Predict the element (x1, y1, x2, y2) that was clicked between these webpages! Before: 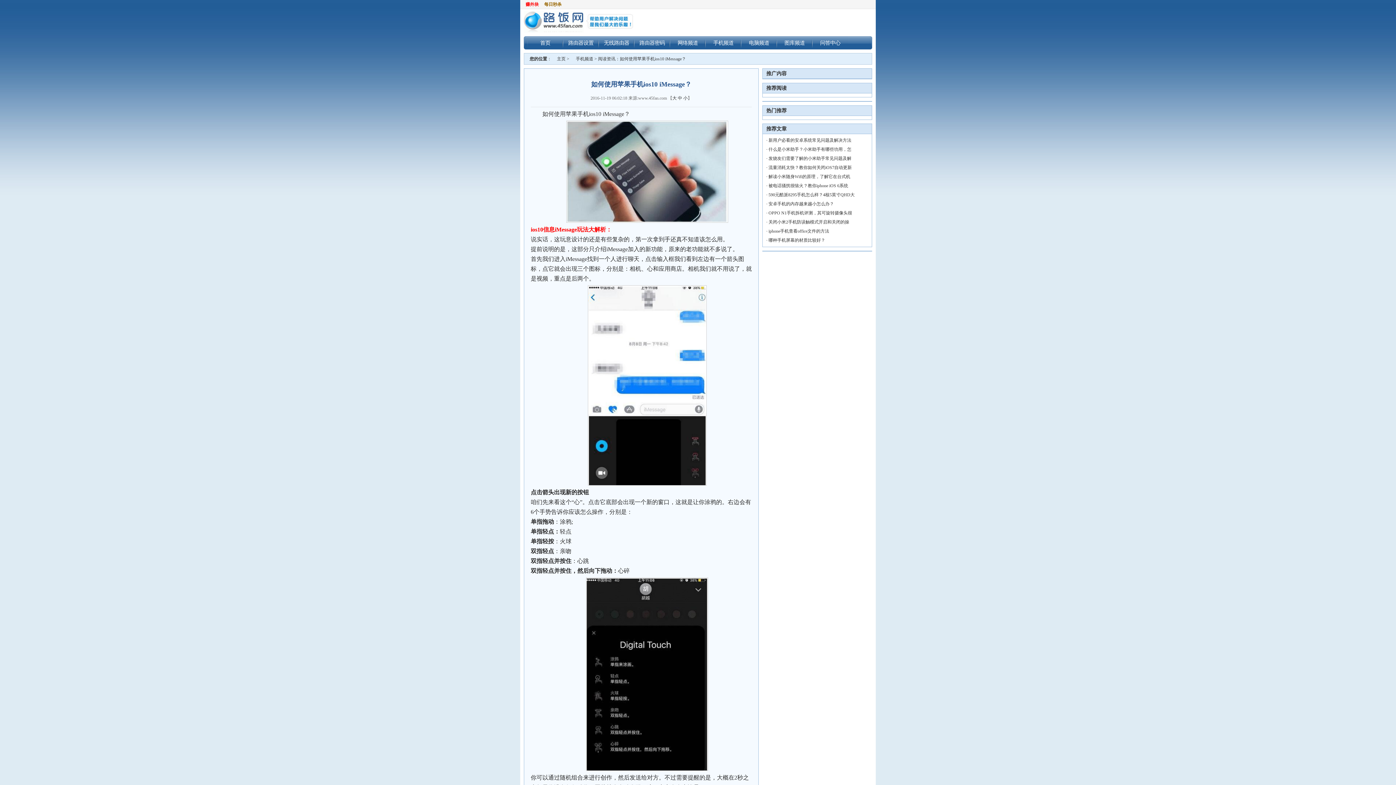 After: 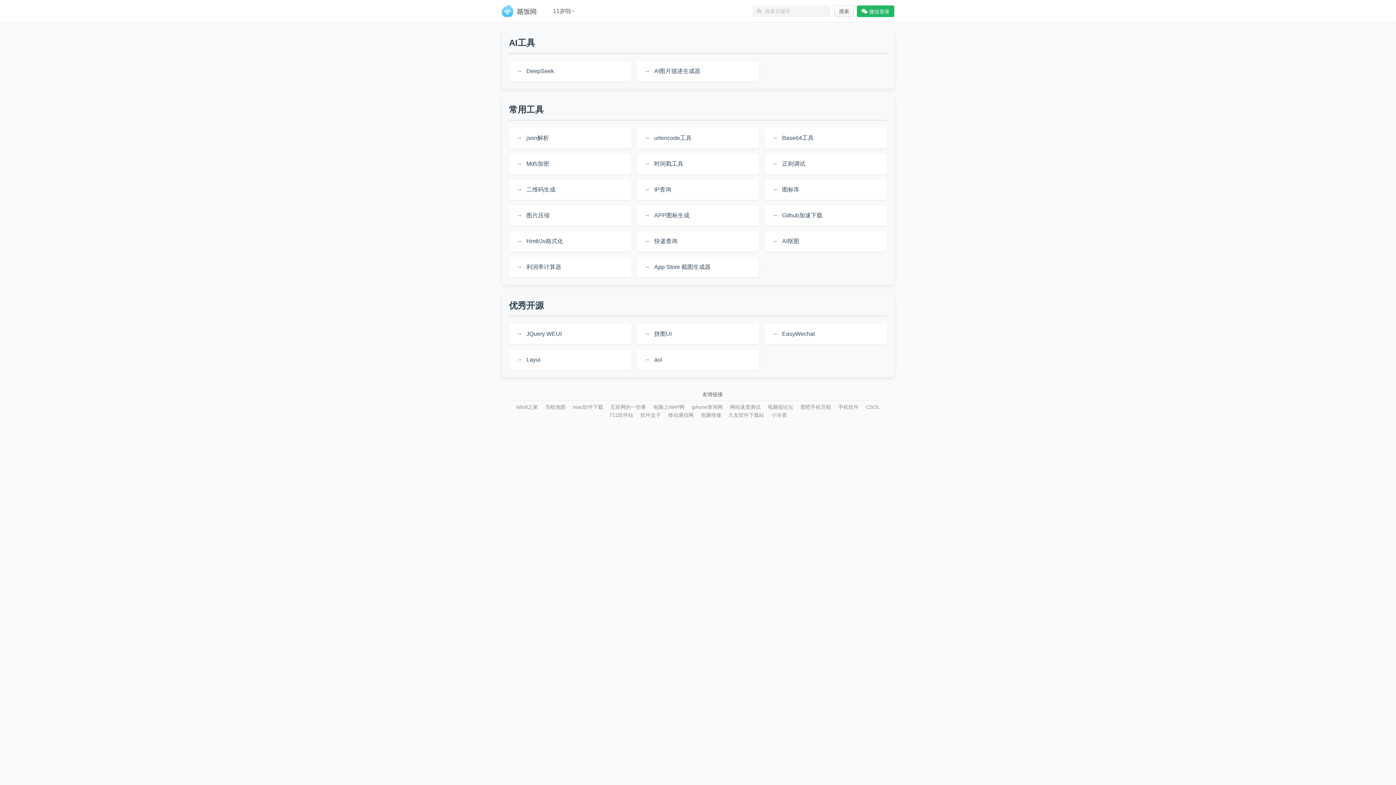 Action: label: 首页 bbox: (529, 36, 561, 49)